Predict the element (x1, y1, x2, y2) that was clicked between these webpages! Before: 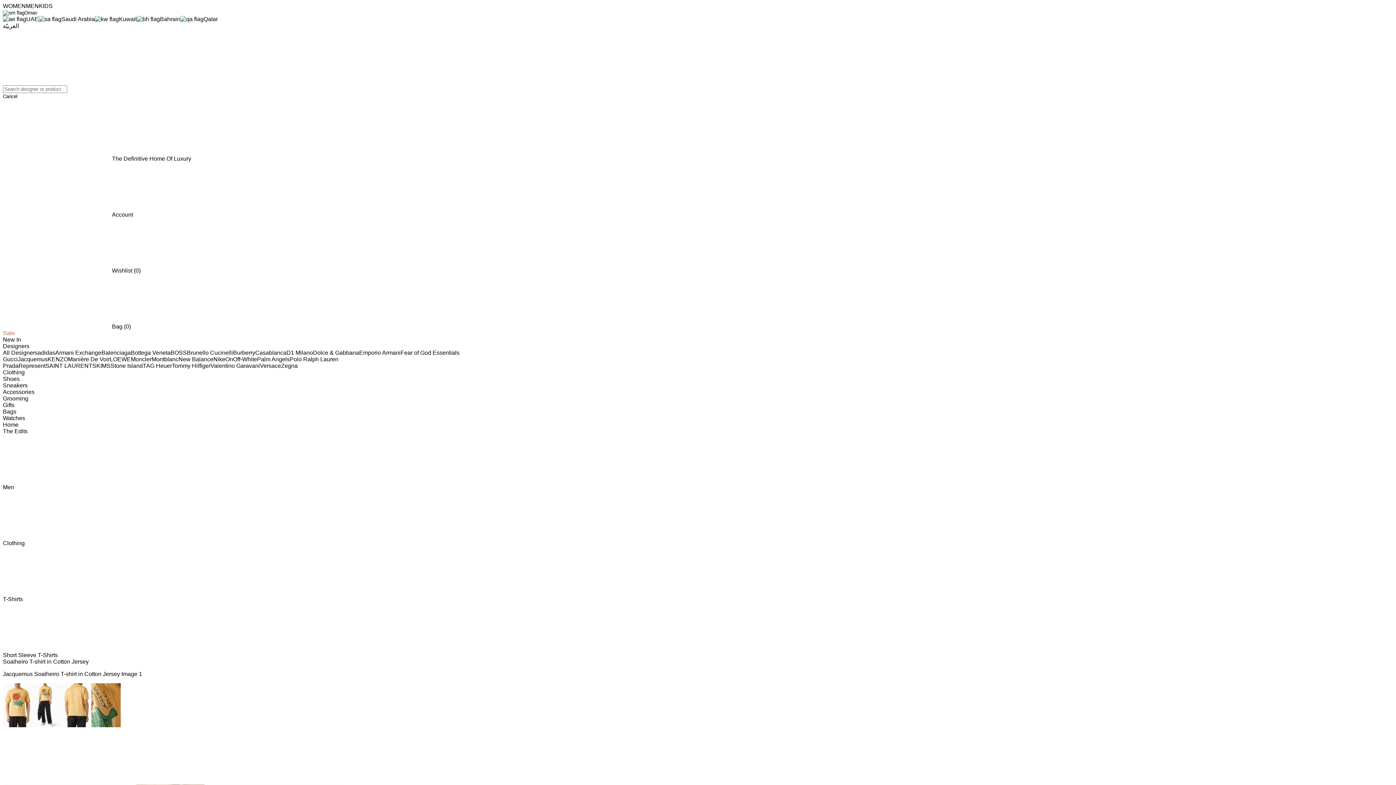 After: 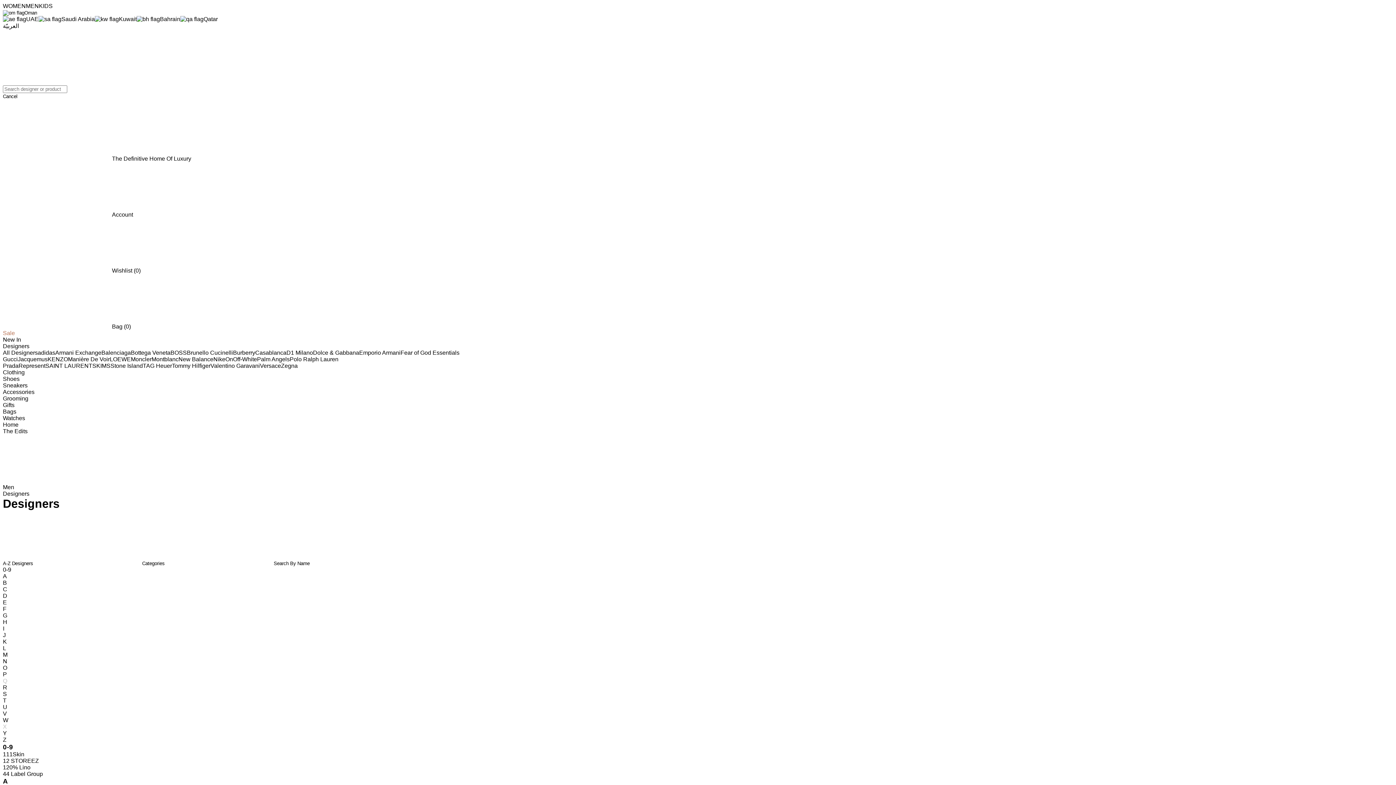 Action: bbox: (2, 349, 37, 356) label: All Designers